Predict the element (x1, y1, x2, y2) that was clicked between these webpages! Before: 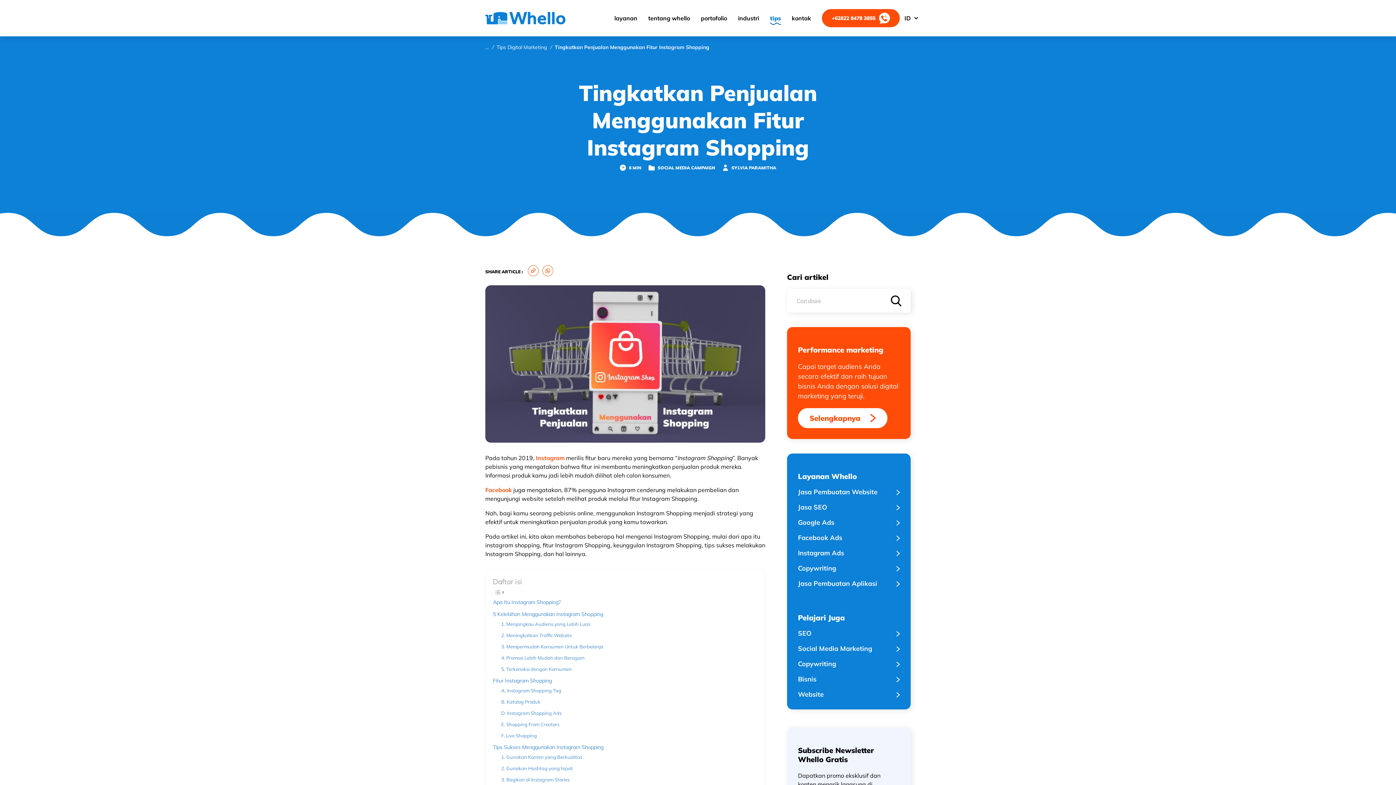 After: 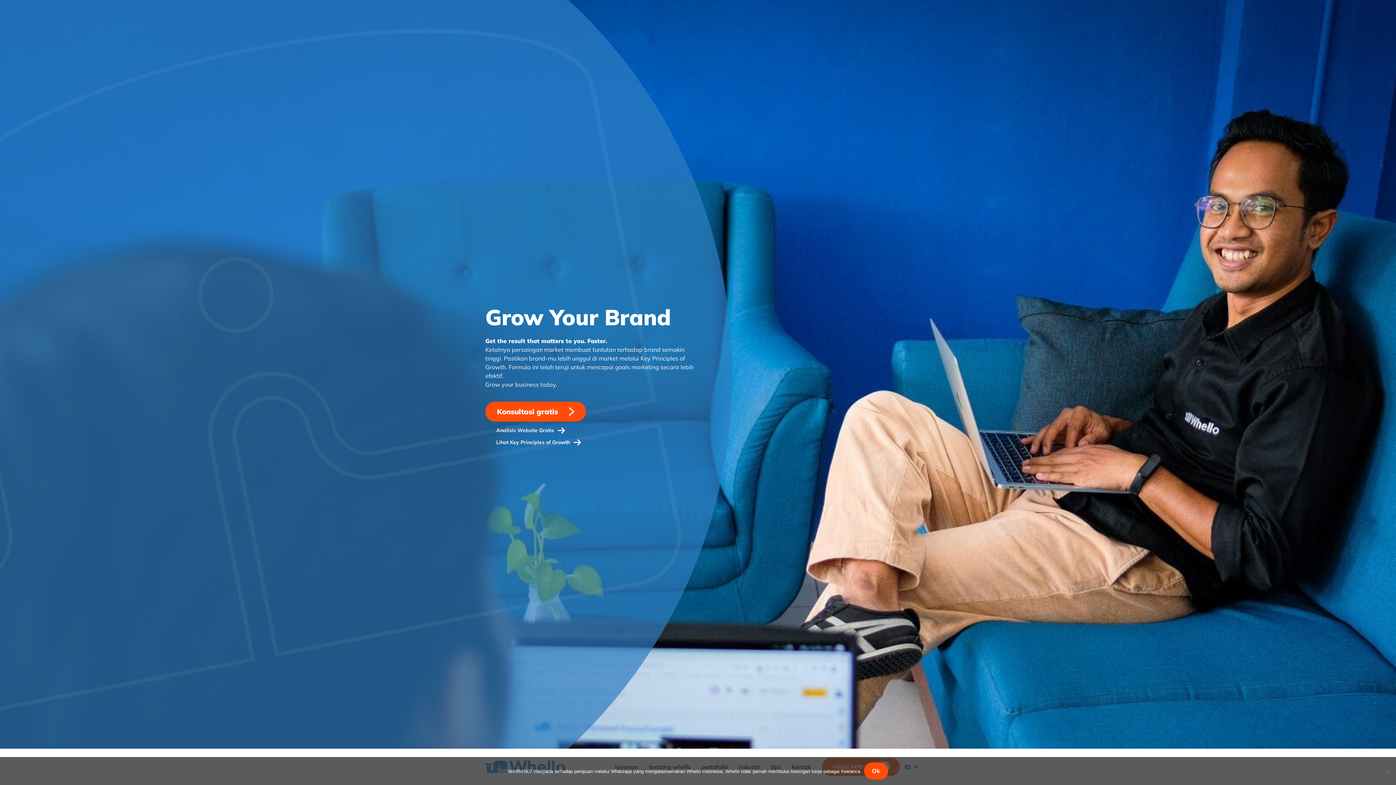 Action: bbox: (485, 11, 565, 24)